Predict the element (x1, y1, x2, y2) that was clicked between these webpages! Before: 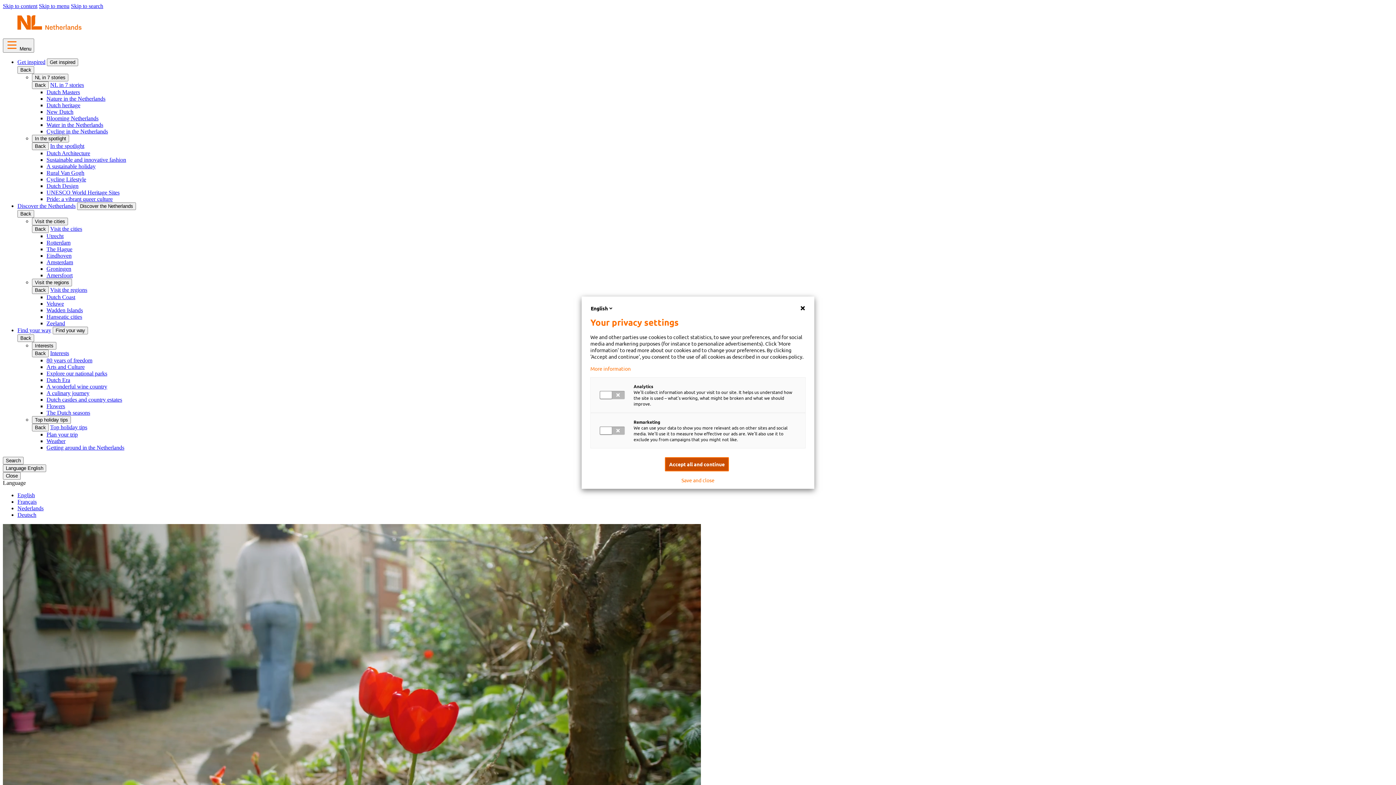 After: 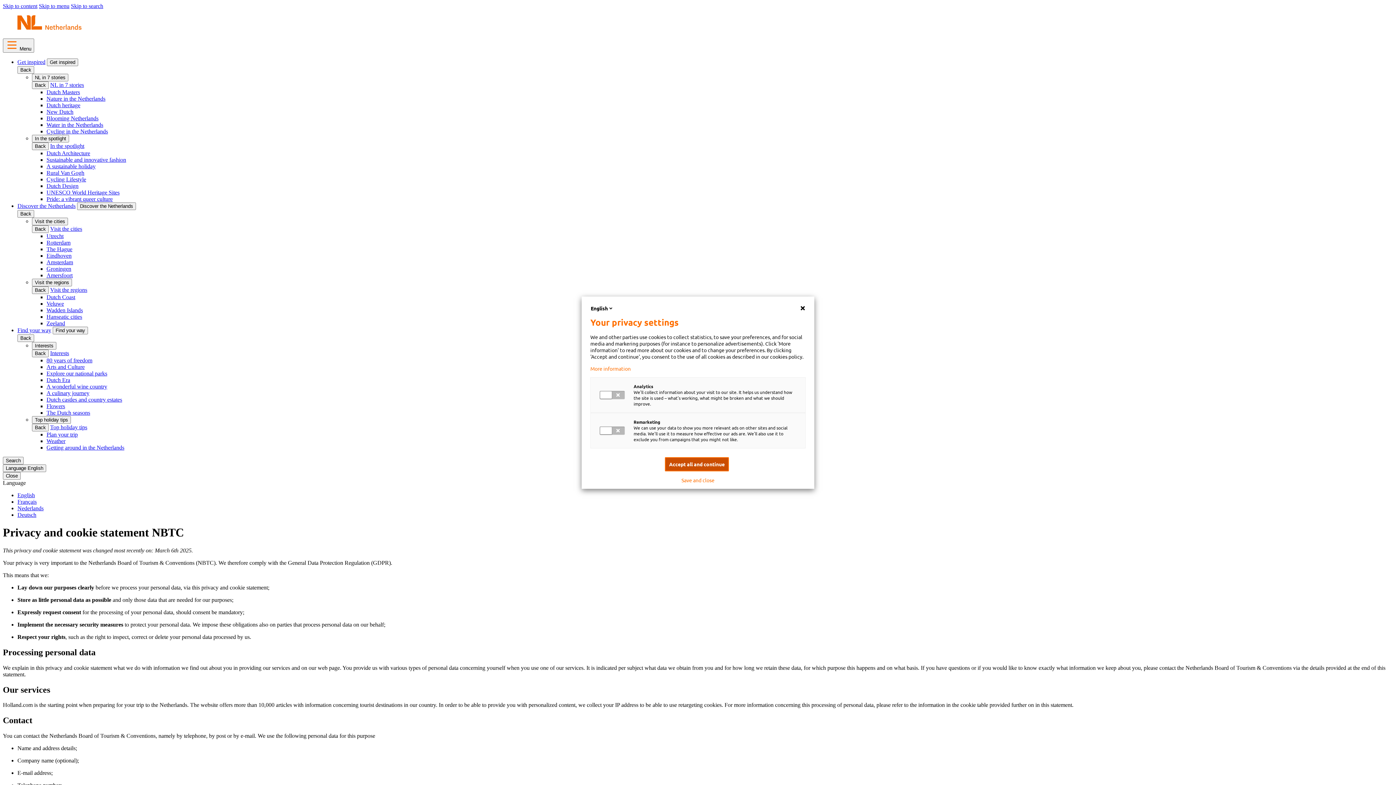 Action: bbox: (590, 365, 805, 371) label: More information